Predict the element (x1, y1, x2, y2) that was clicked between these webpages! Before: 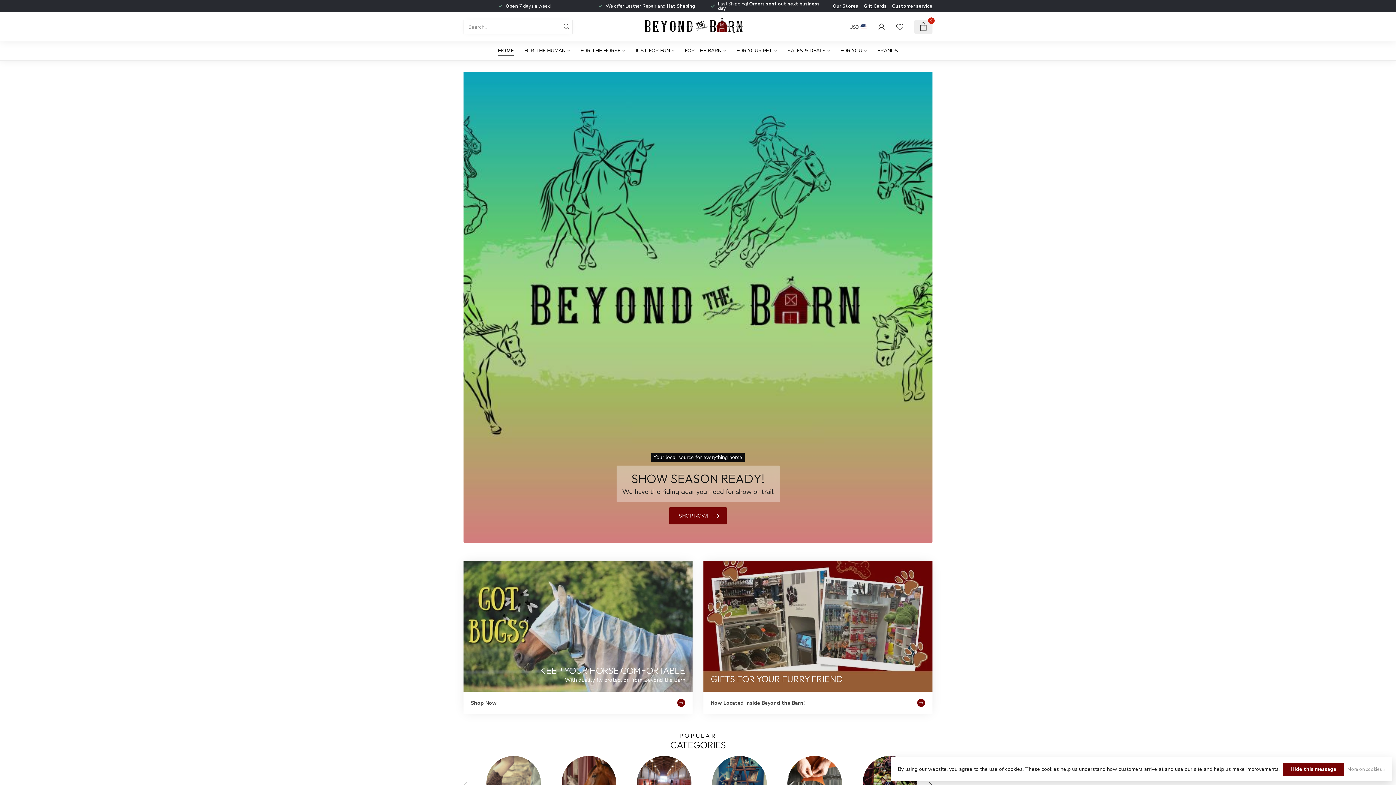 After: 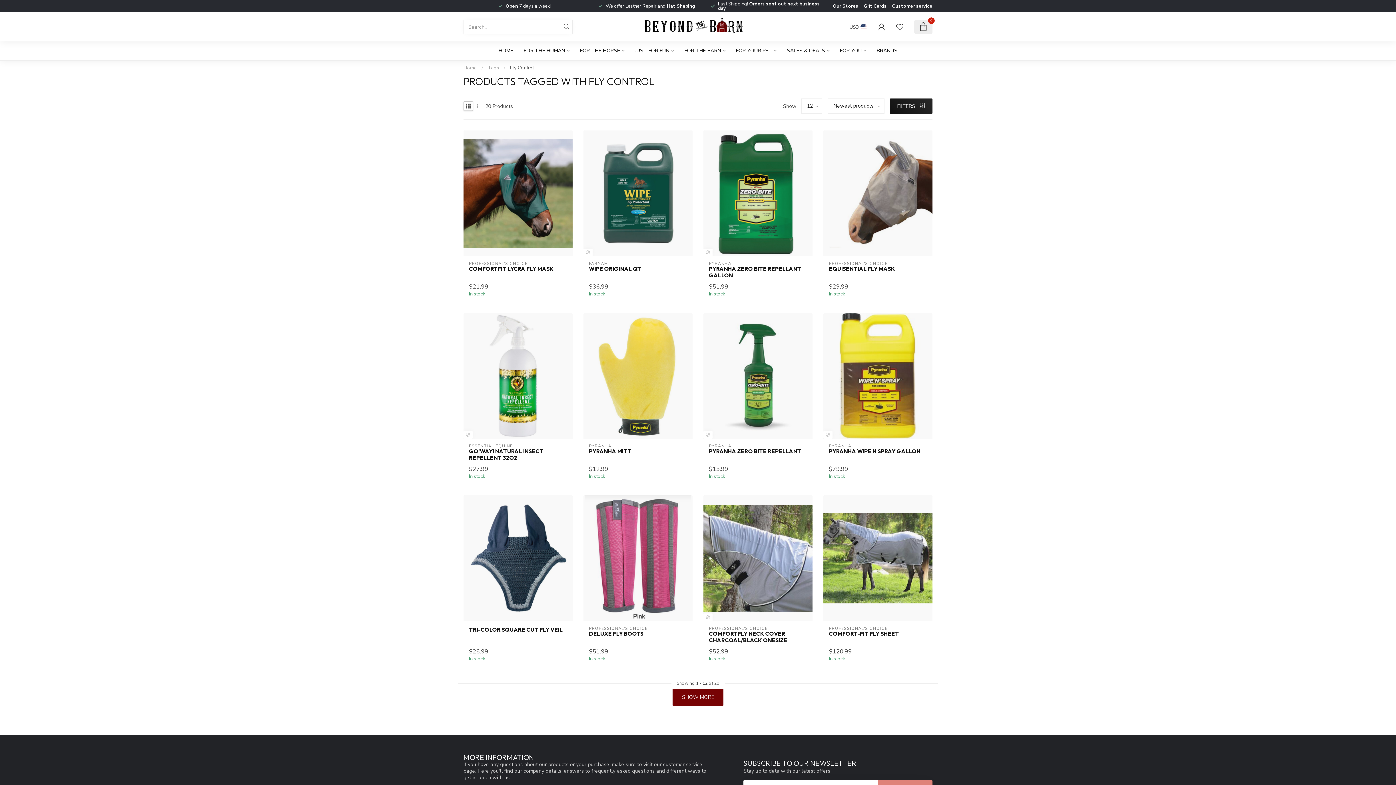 Action: label: KEEP YOUR HORSE COMFORTABLE
With quality fly protection from Beyond the Barn
Shop Now bbox: (463, 561, 692, 714)